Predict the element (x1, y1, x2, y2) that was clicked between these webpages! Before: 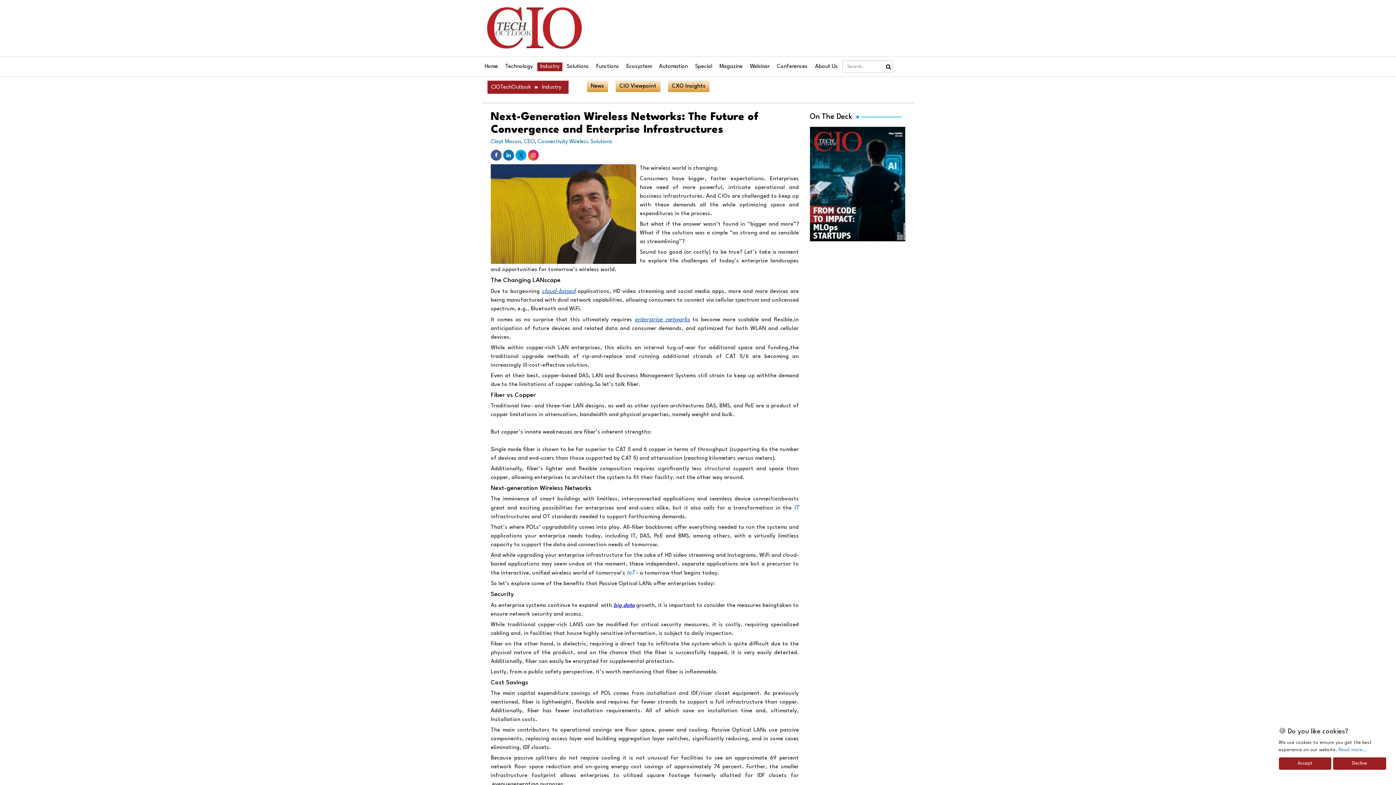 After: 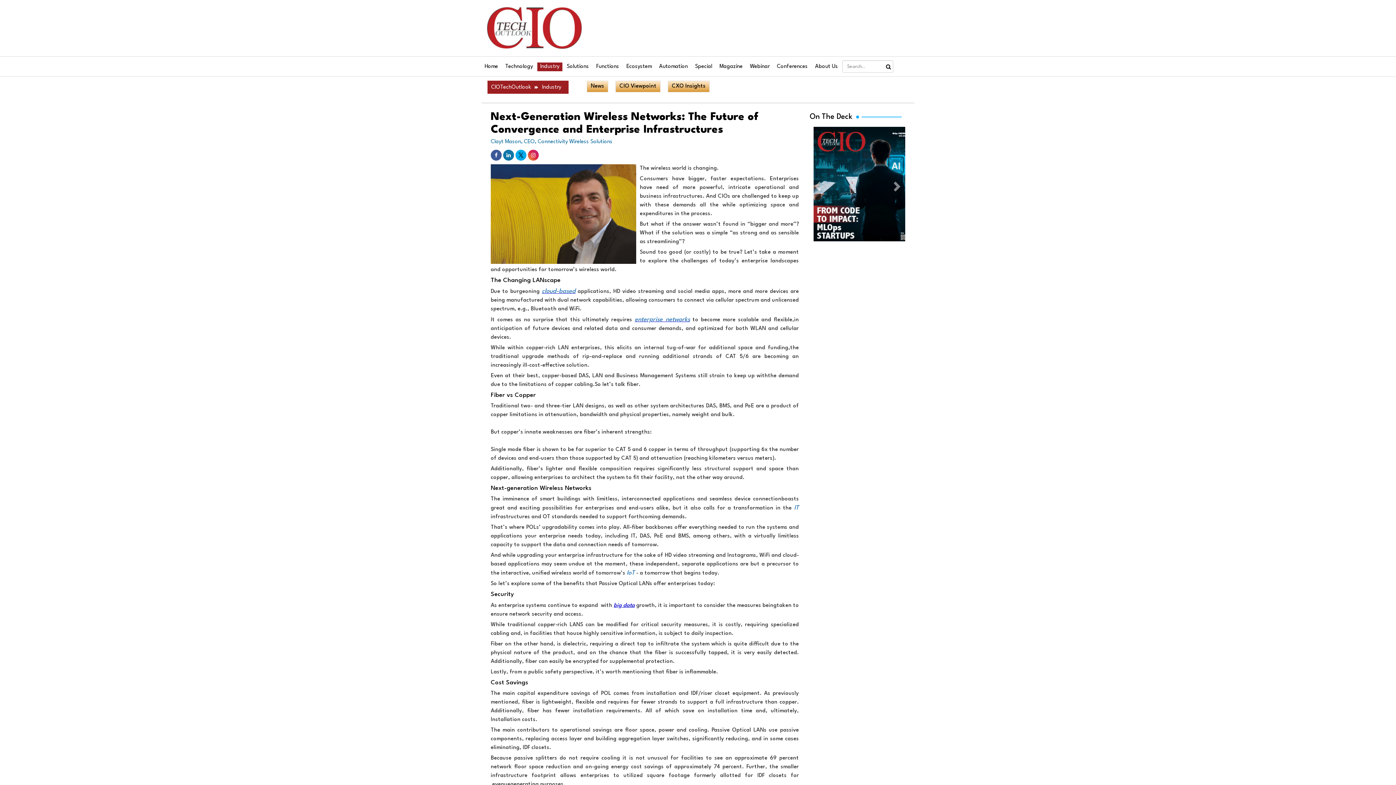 Action: bbox: (1333, 757, 1386, 770) label: Decline